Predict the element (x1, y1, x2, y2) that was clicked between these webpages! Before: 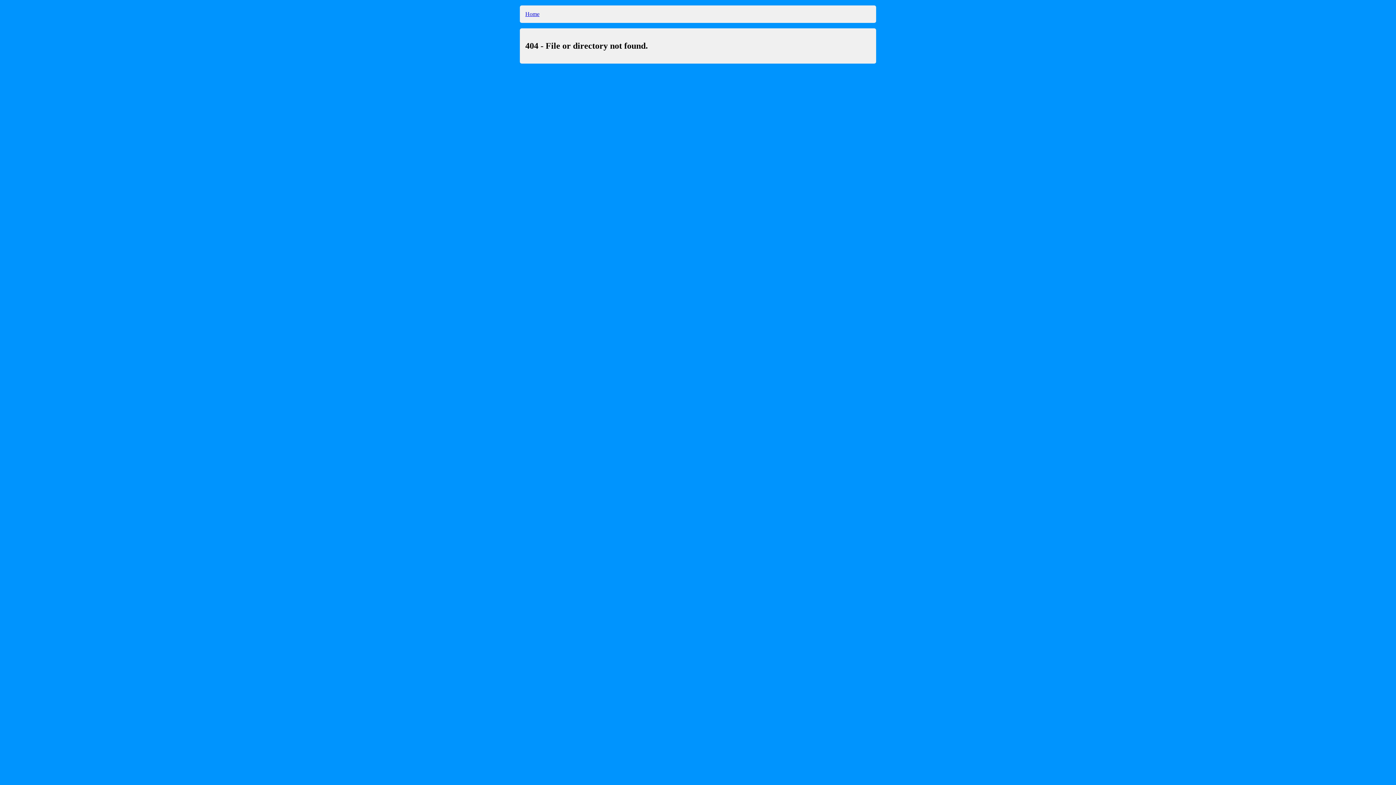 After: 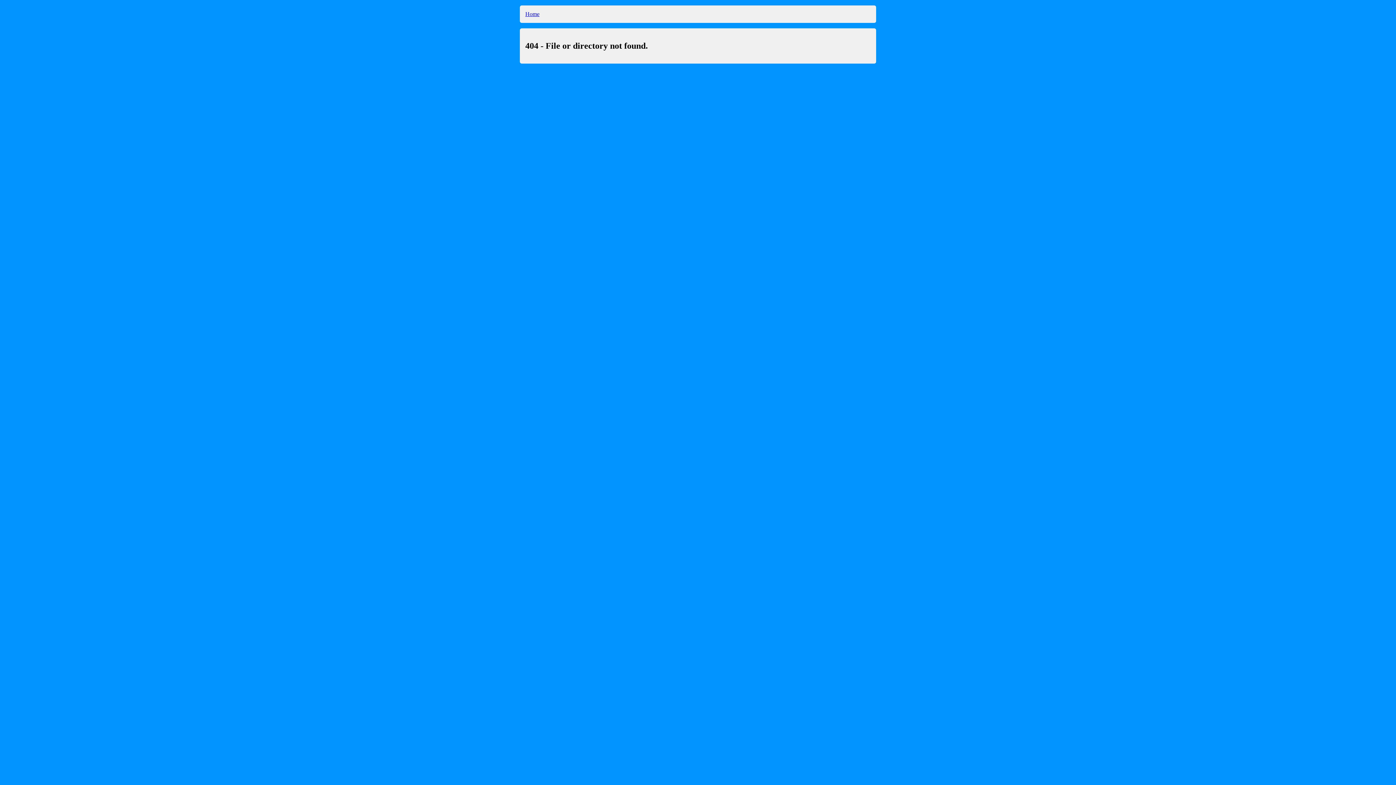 Action: label: Home bbox: (525, 10, 539, 17)